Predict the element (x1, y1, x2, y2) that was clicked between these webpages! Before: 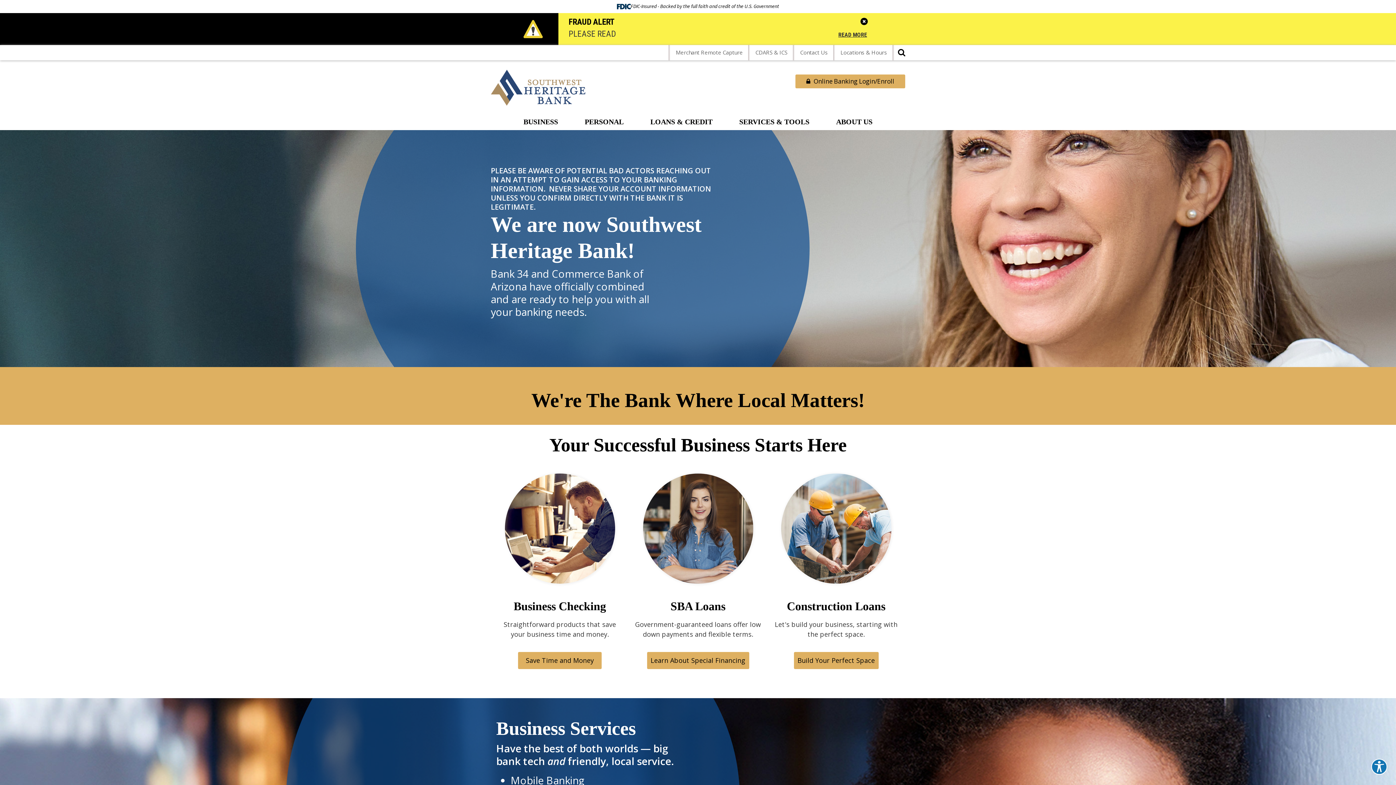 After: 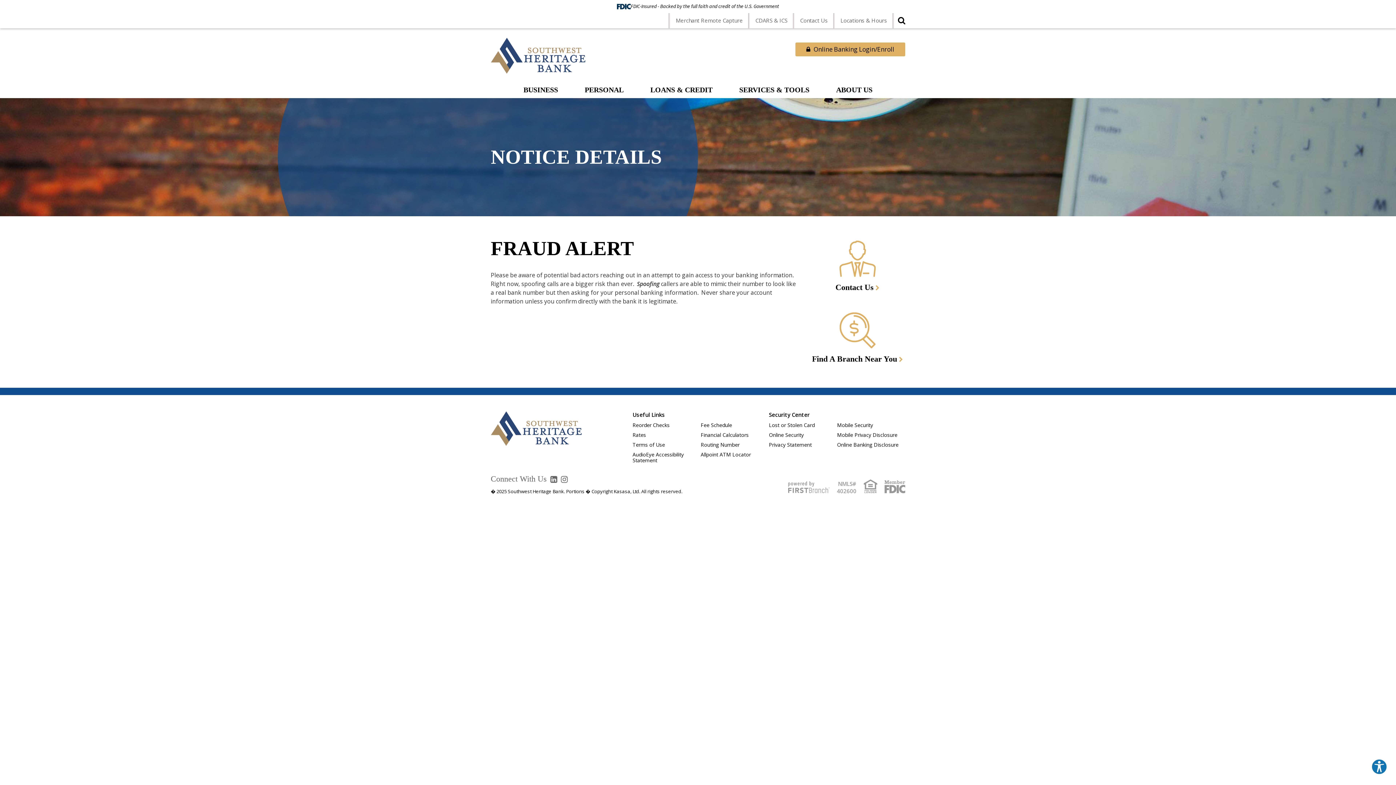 Action: label: READ MORE bbox: (838, 32, 867, 41)